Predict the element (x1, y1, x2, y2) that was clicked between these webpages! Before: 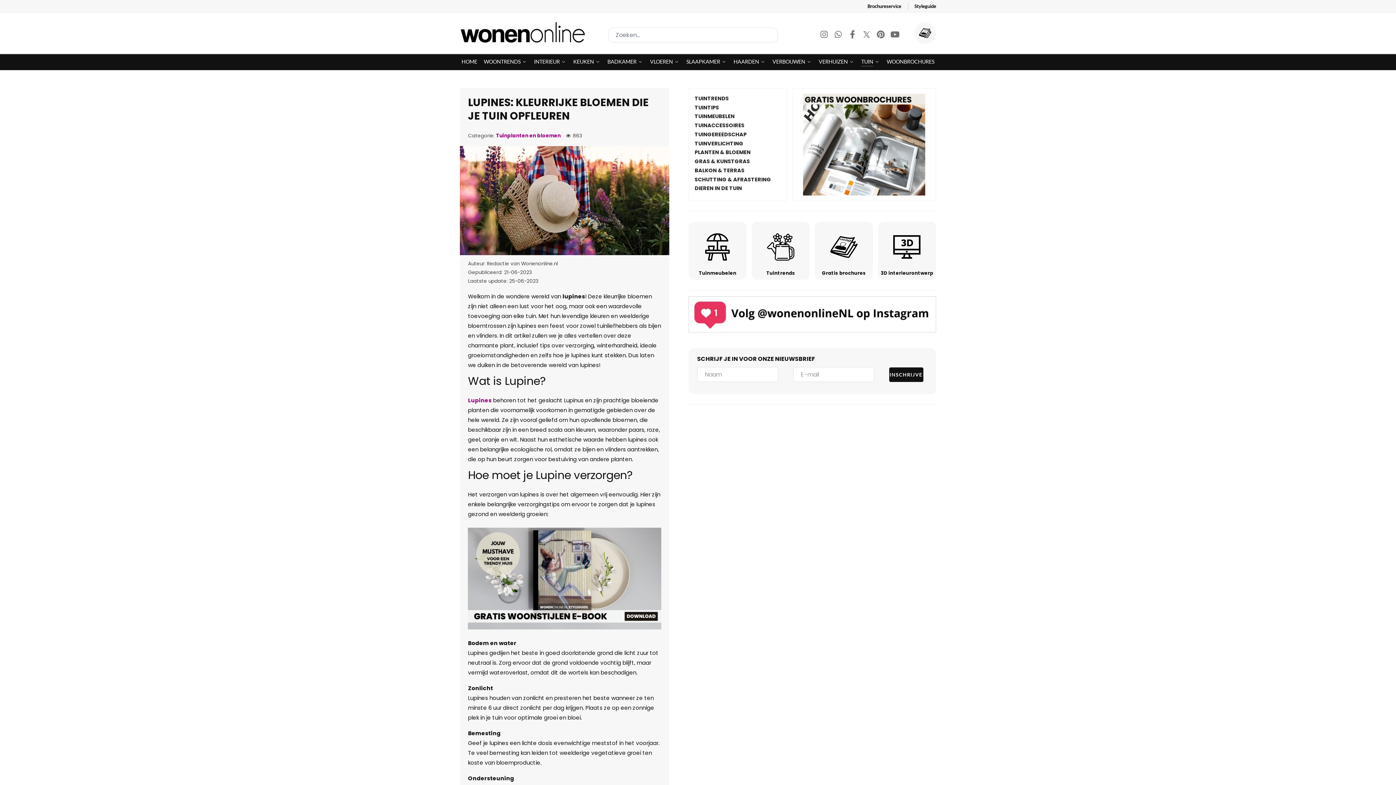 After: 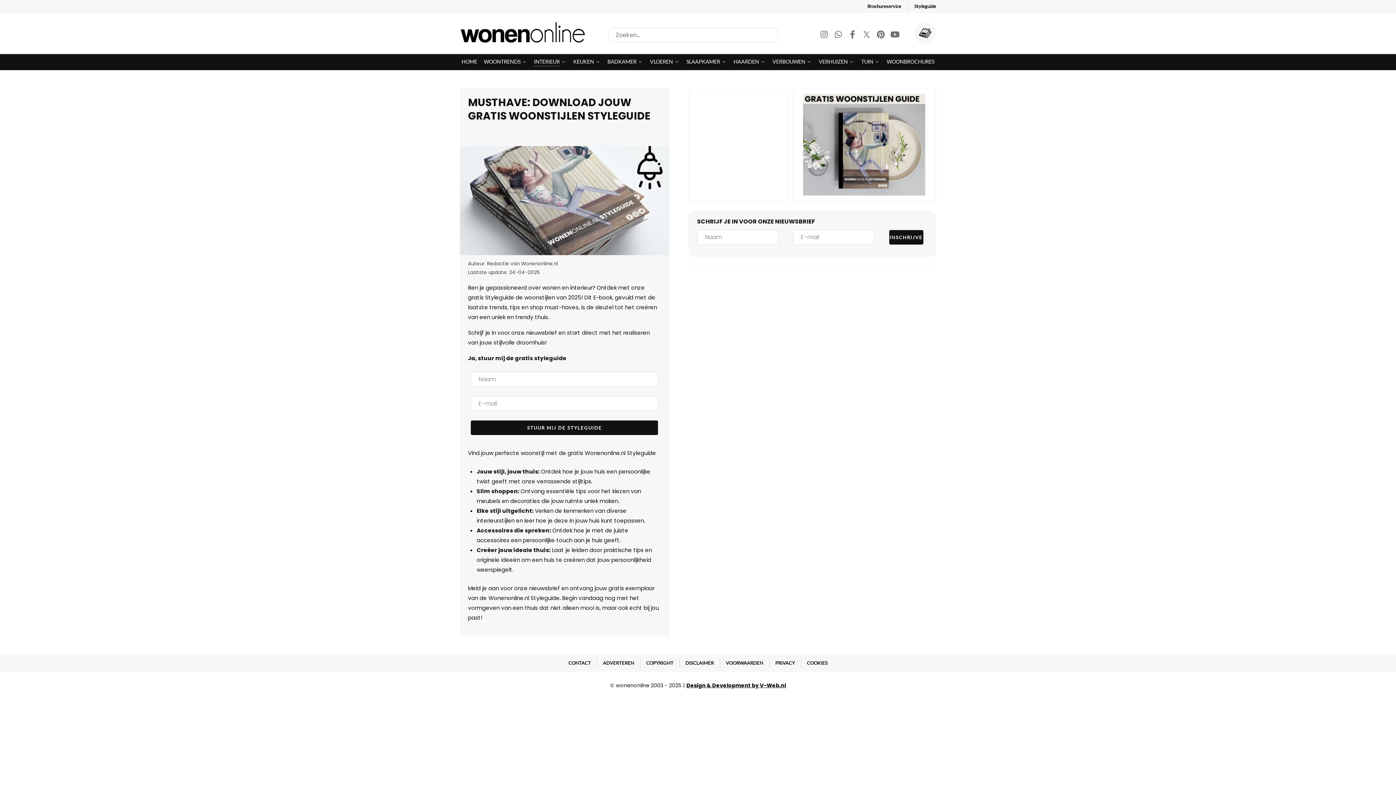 Action: label: Styleguide bbox: (914, 2, 936, 10)